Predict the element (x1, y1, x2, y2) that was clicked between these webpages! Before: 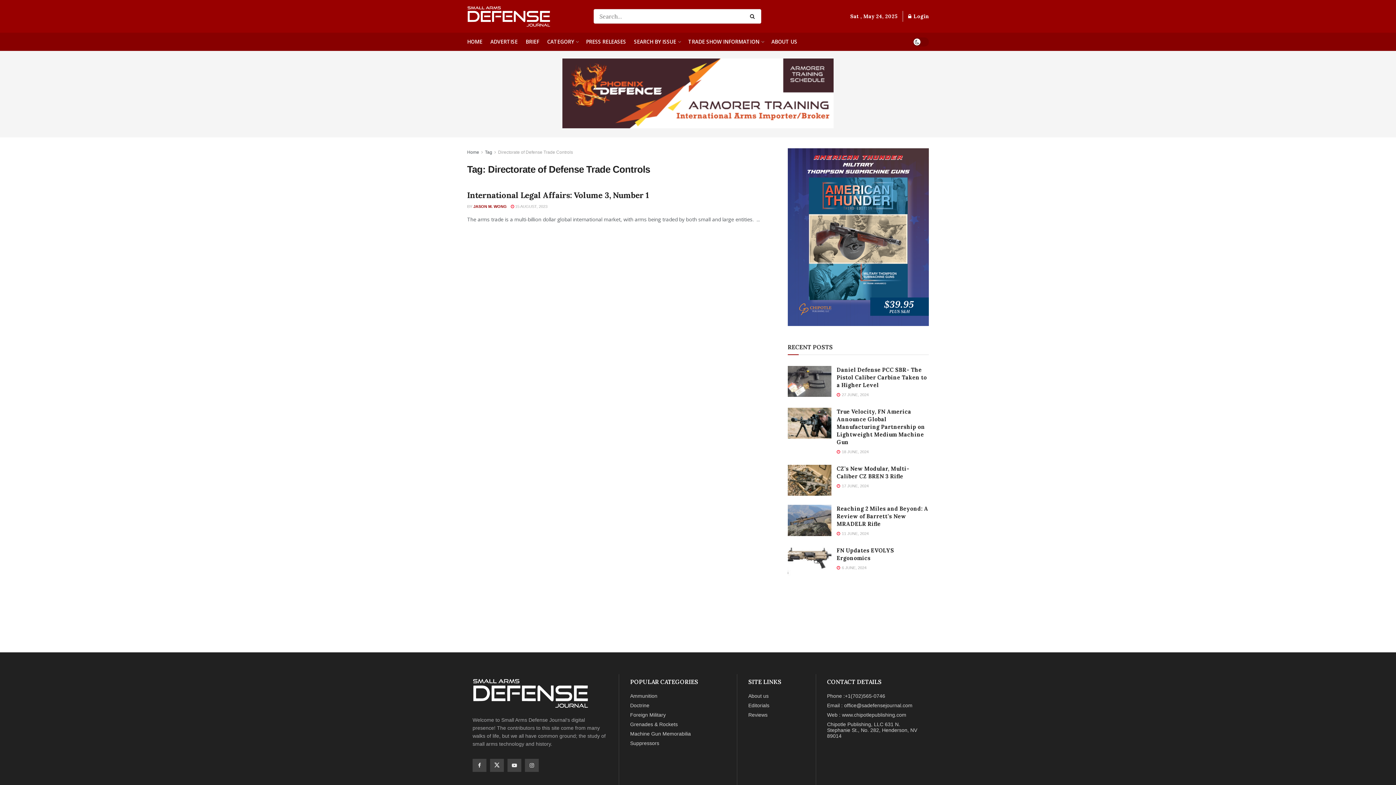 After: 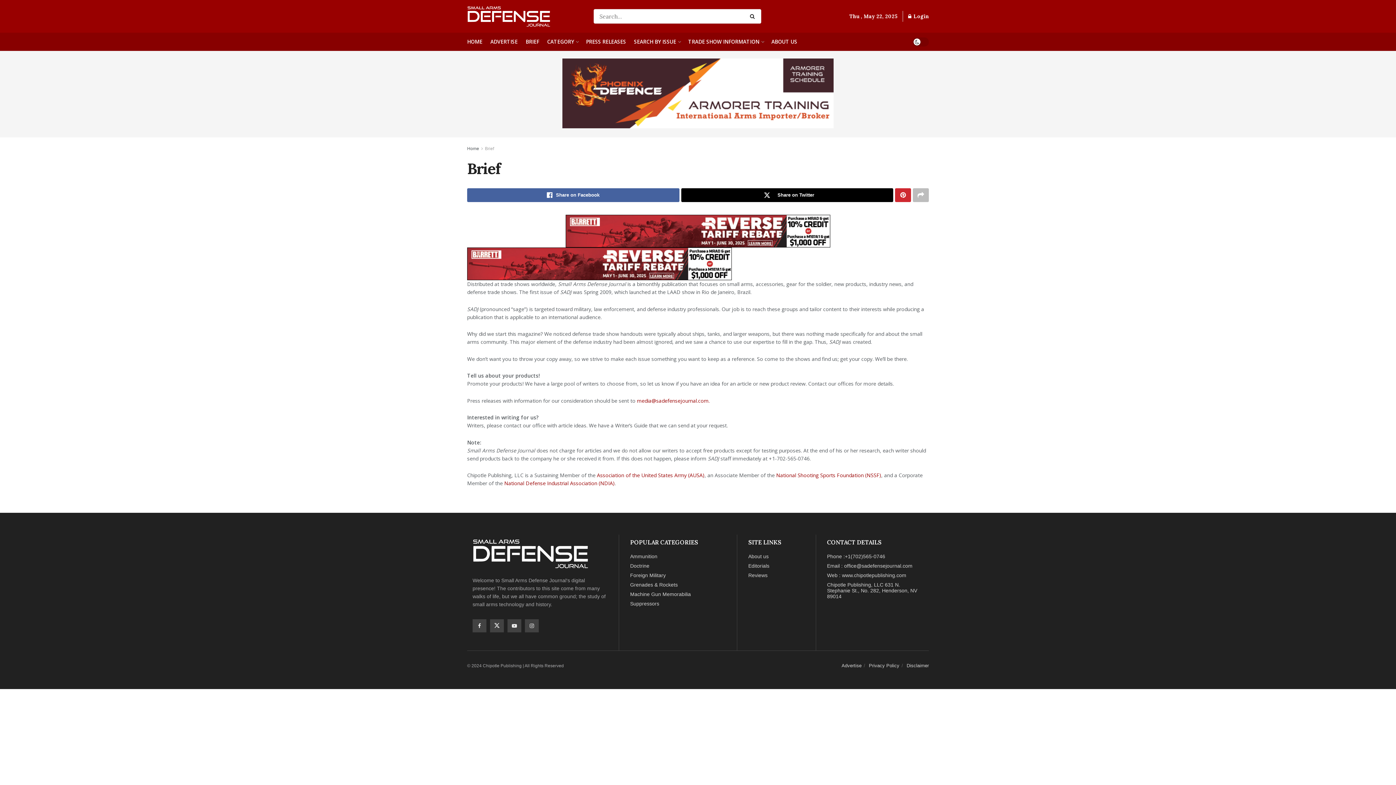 Action: label: BRIEF bbox: (525, 36, 539, 47)